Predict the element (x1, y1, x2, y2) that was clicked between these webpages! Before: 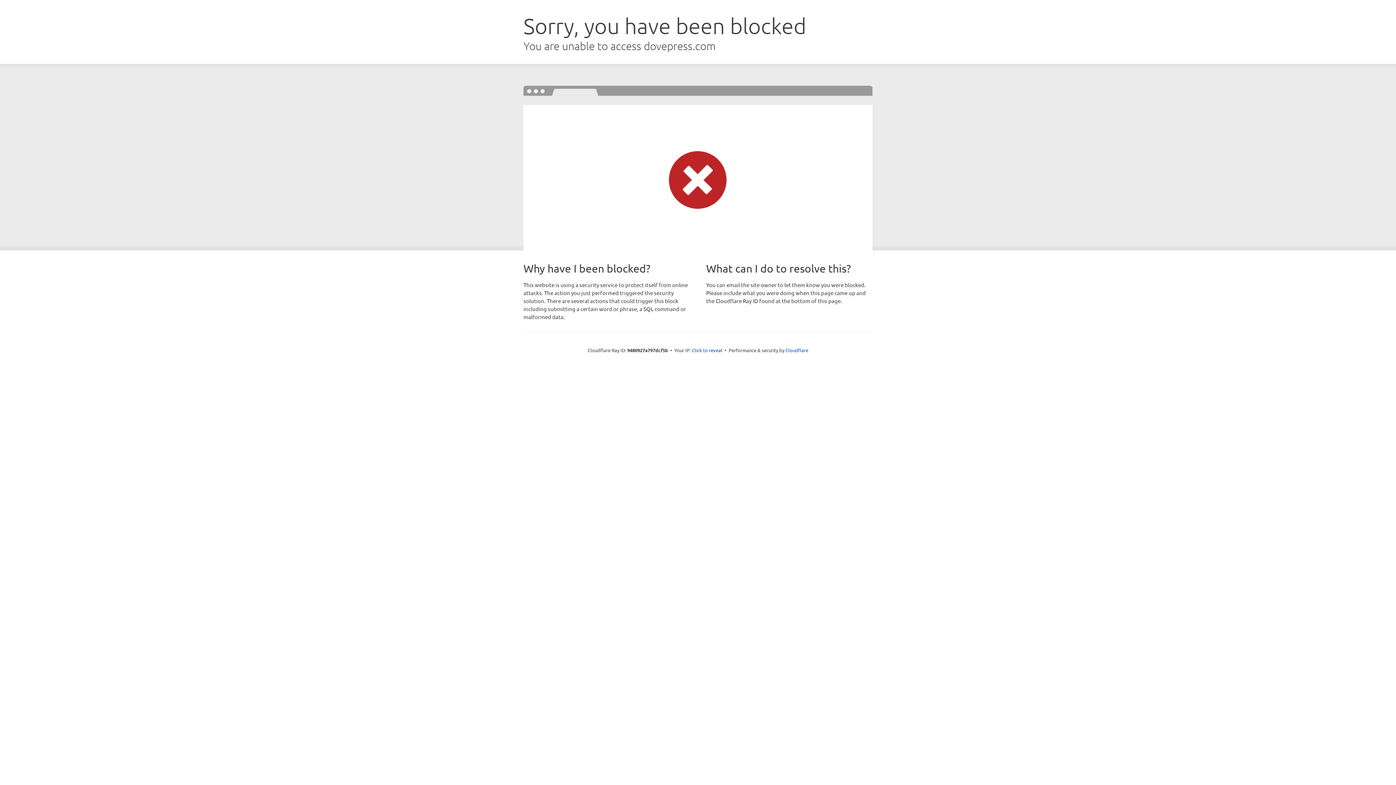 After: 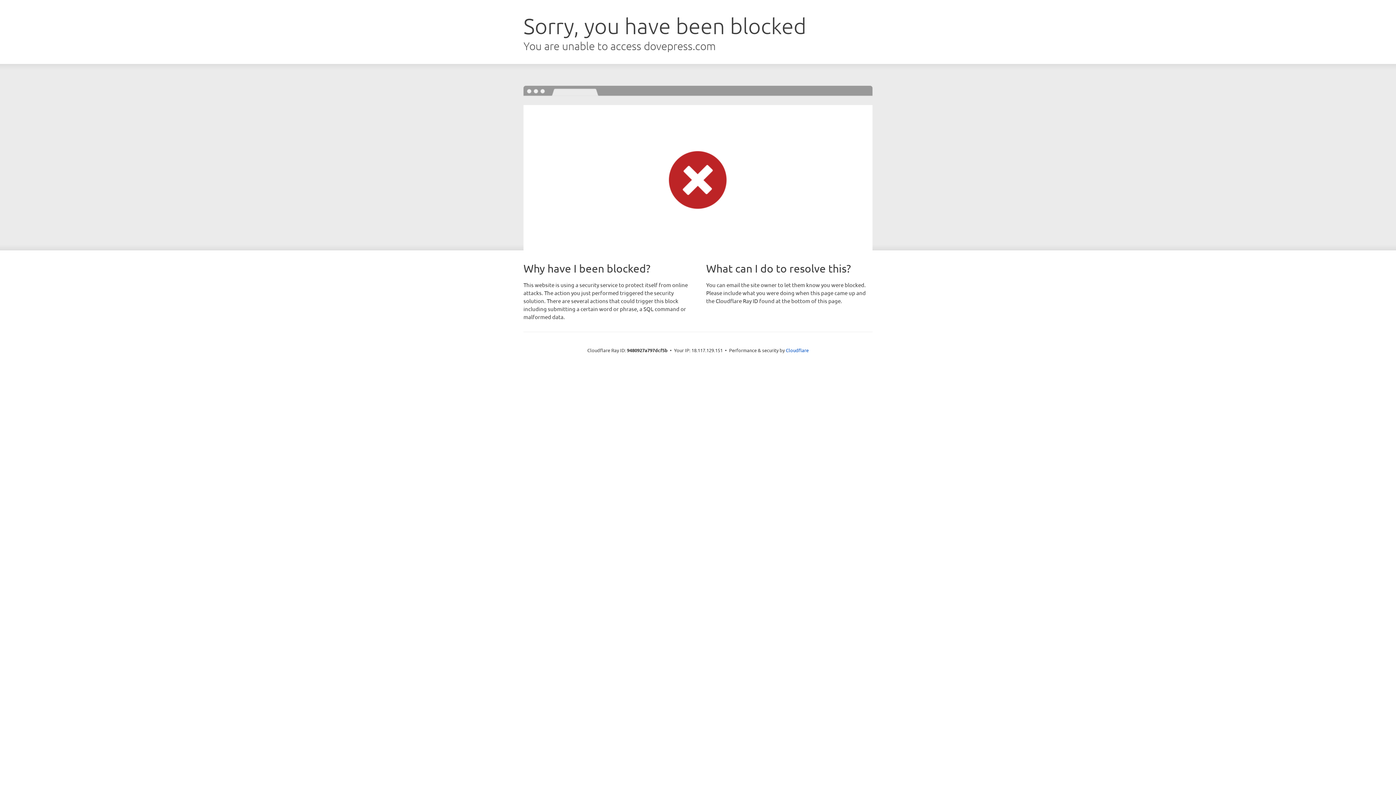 Action: label: Click to reveal bbox: (692, 346, 722, 353)